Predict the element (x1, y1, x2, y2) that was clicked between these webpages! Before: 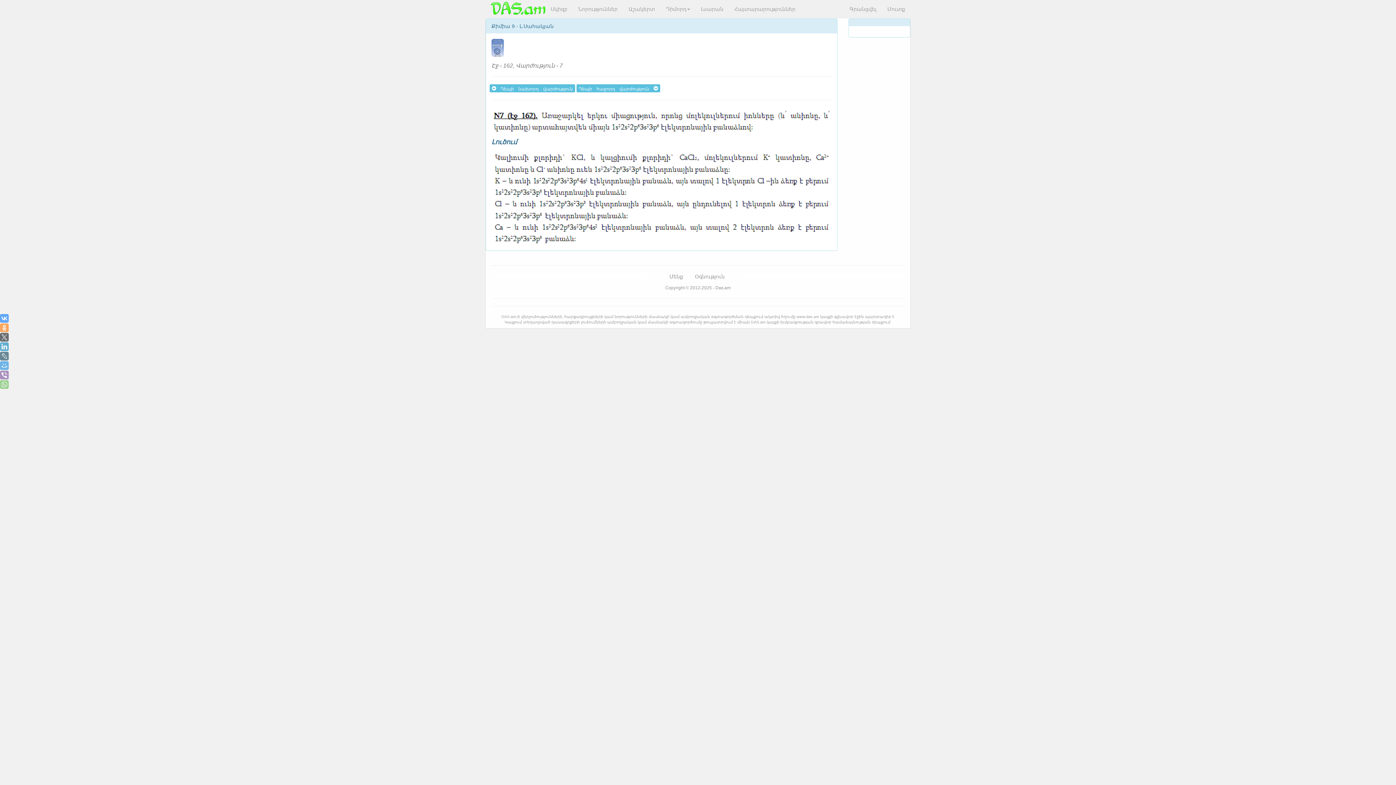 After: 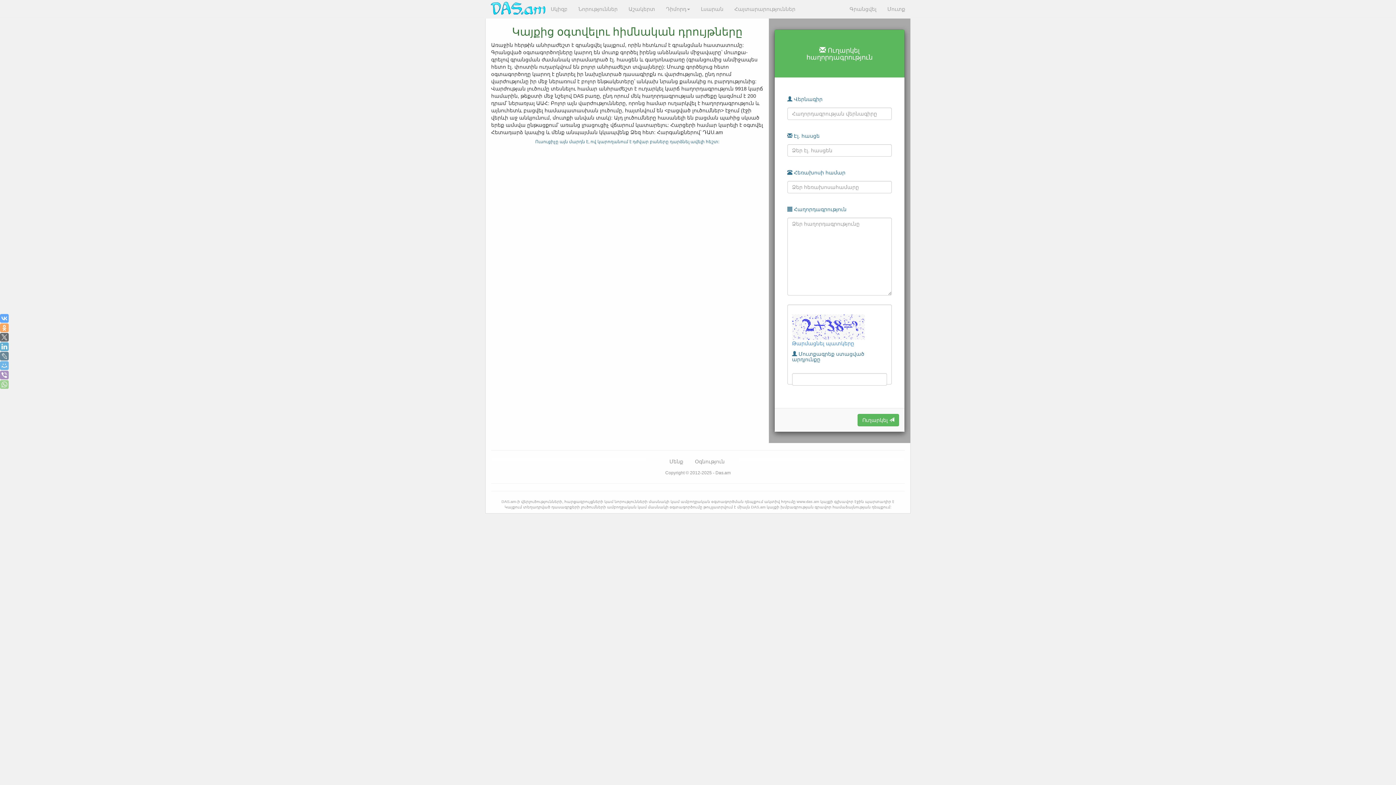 Action: label: Օգնություն bbox: (695, 273, 724, 279)